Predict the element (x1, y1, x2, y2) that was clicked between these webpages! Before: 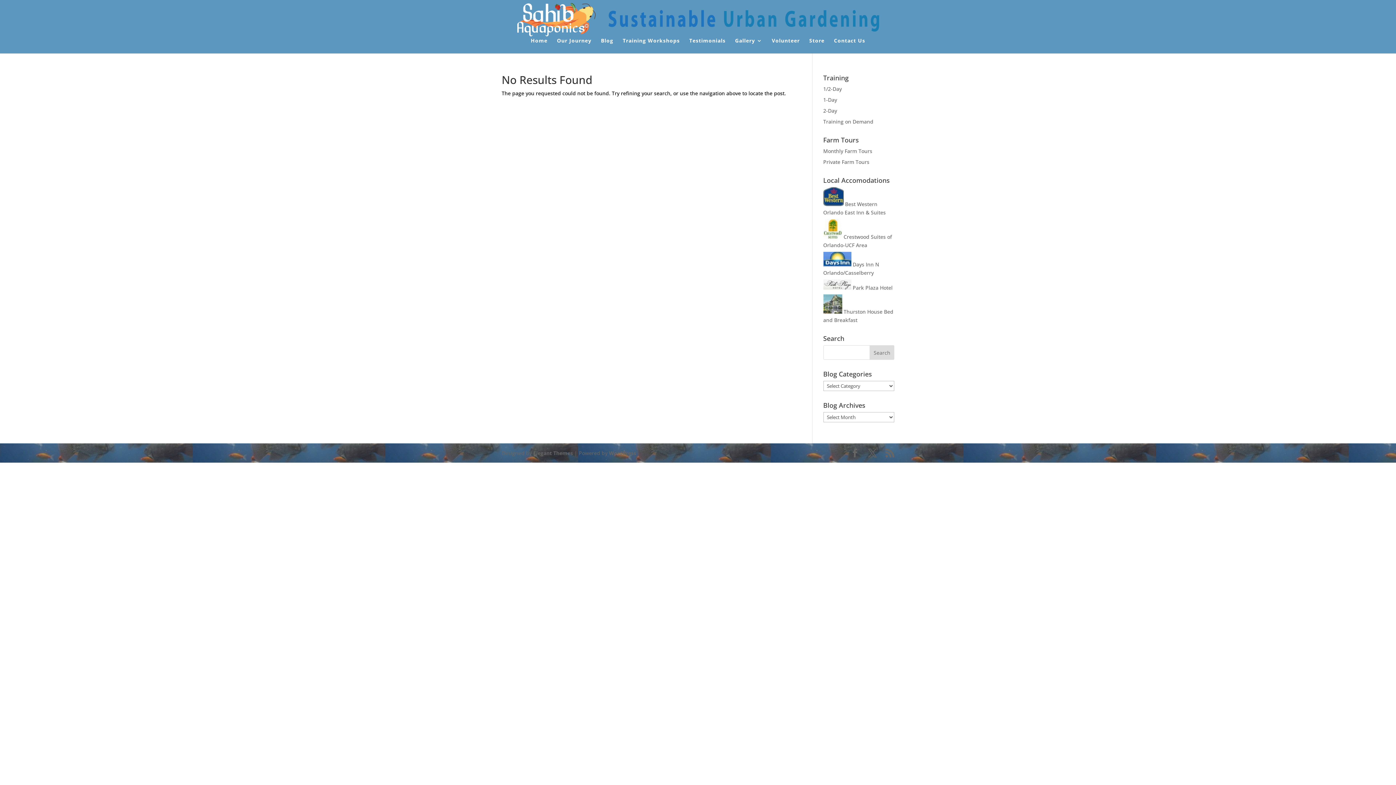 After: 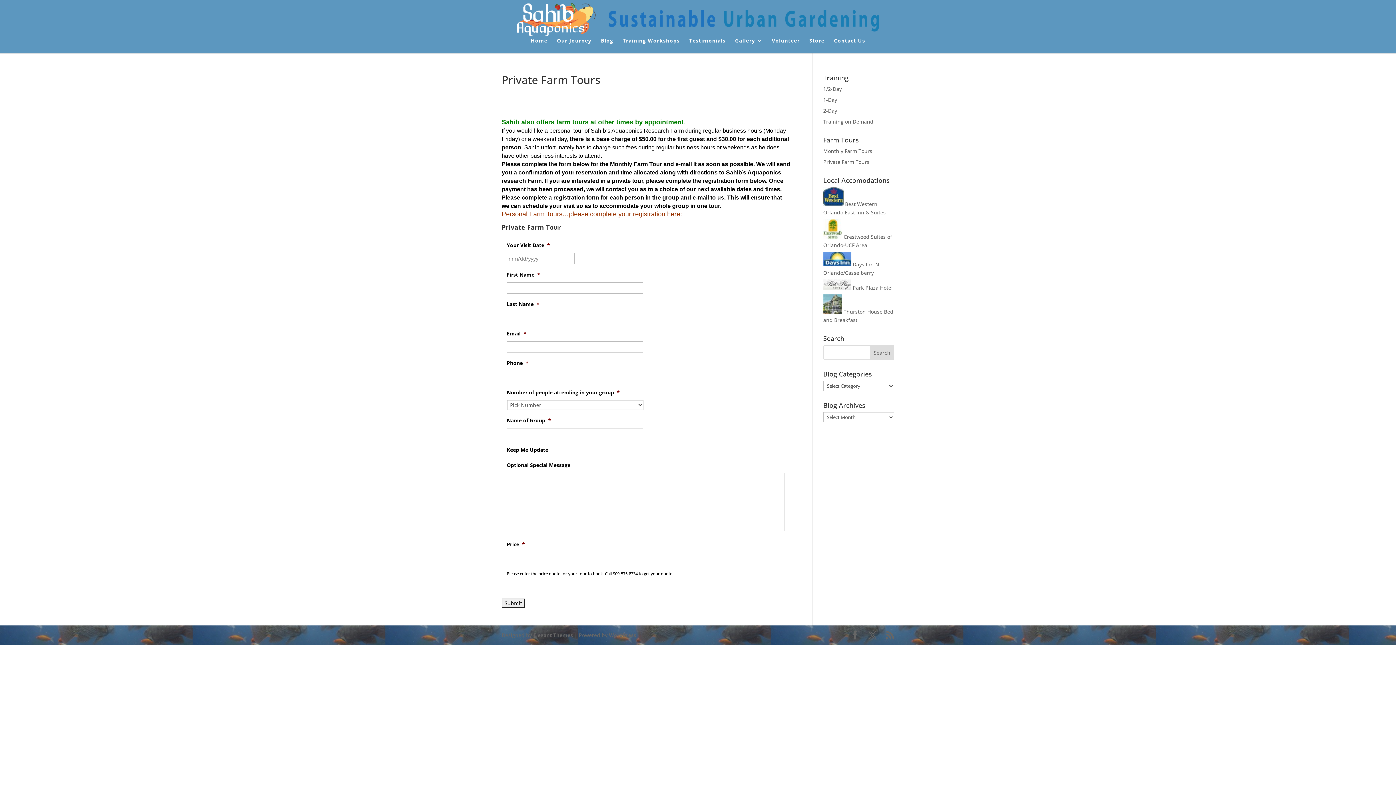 Action: label: Private Farm Tours bbox: (823, 158, 869, 165)